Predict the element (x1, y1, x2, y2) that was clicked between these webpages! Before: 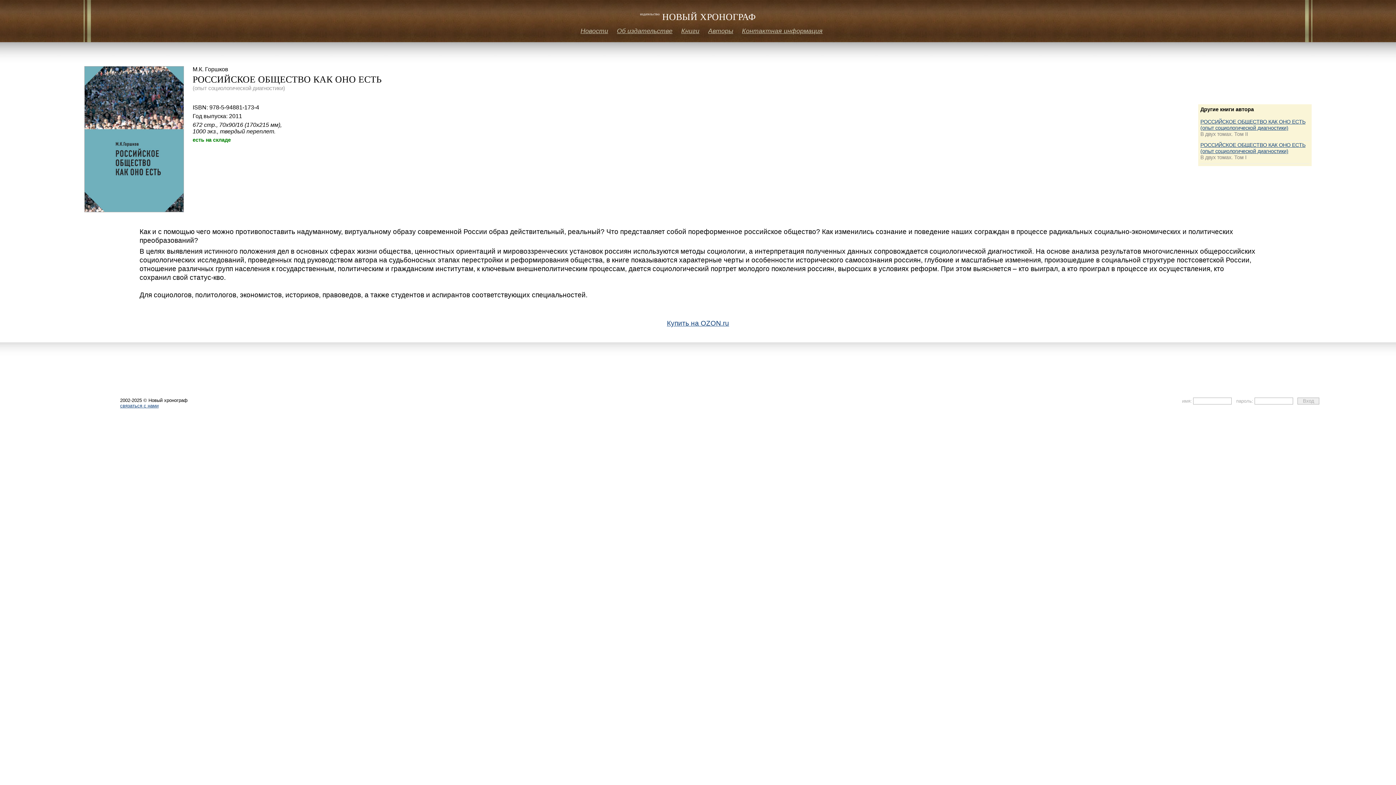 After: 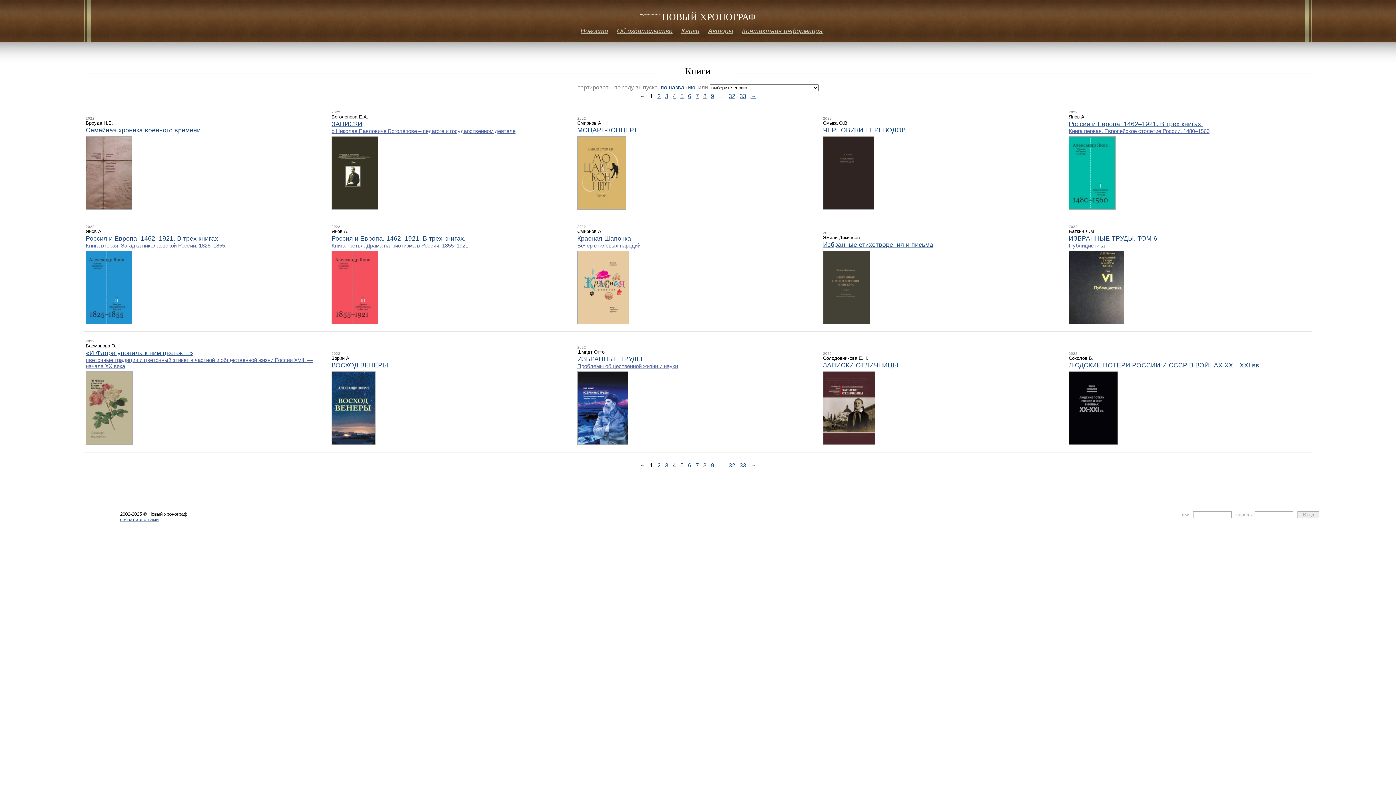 Action: label: Книги bbox: (681, 27, 699, 34)